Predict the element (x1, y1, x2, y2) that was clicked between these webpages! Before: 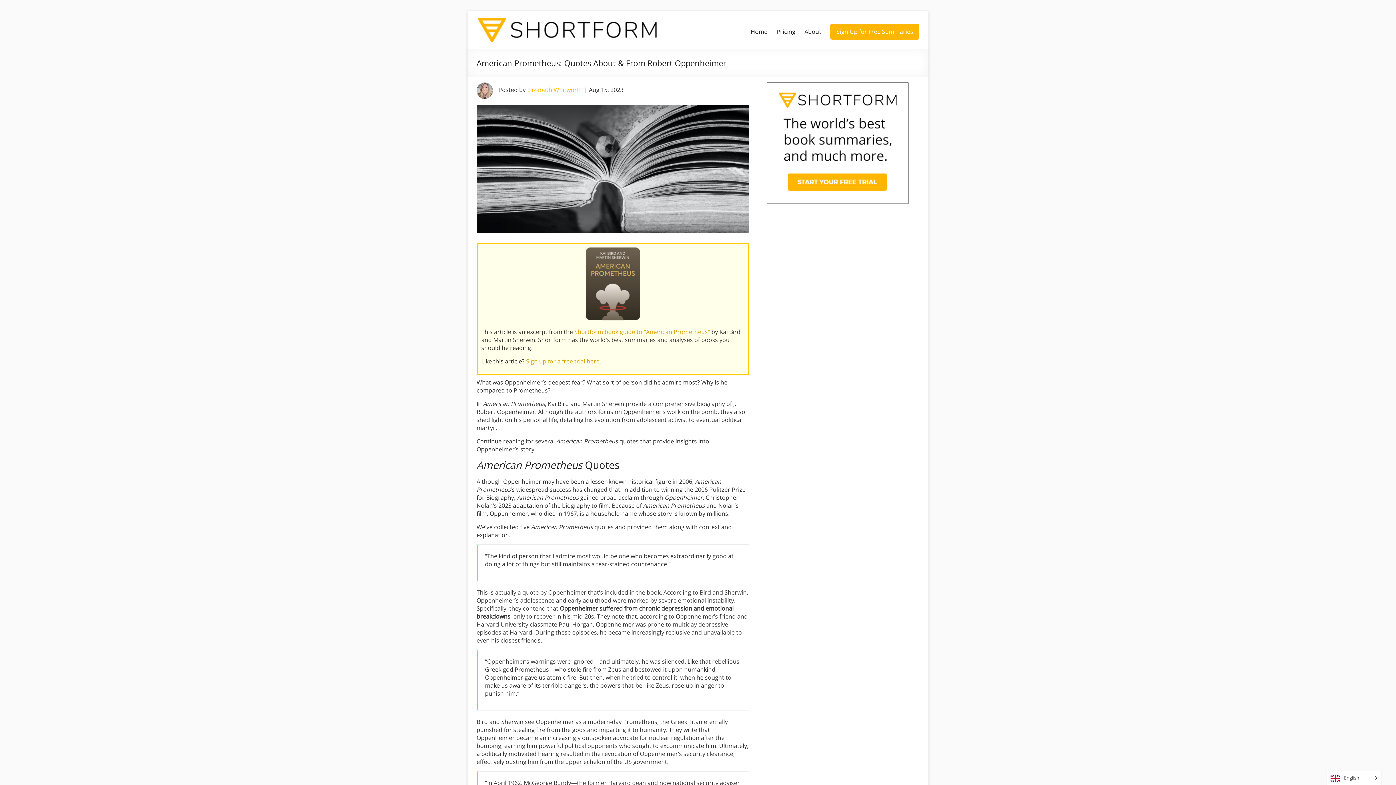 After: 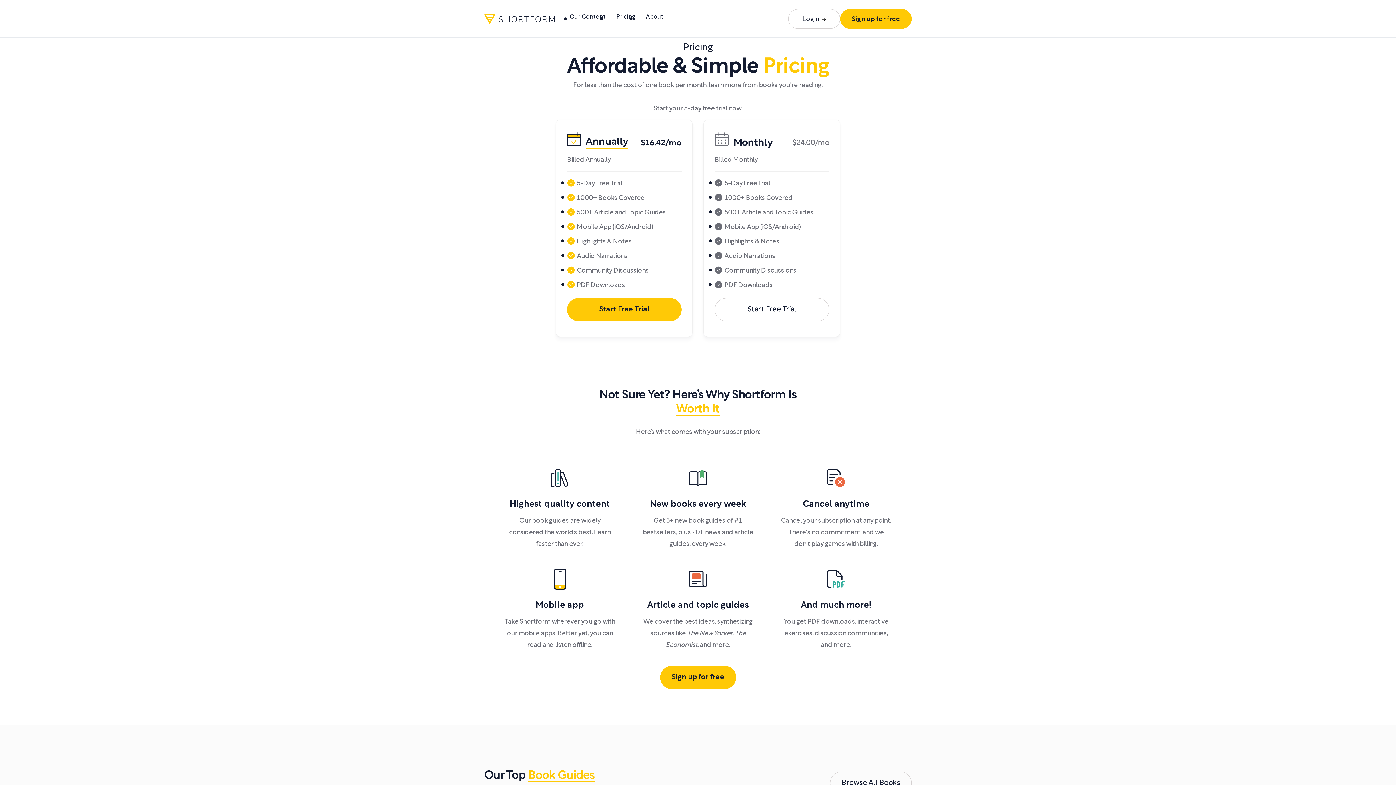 Action: label: Pricing bbox: (776, 26, 795, 37)